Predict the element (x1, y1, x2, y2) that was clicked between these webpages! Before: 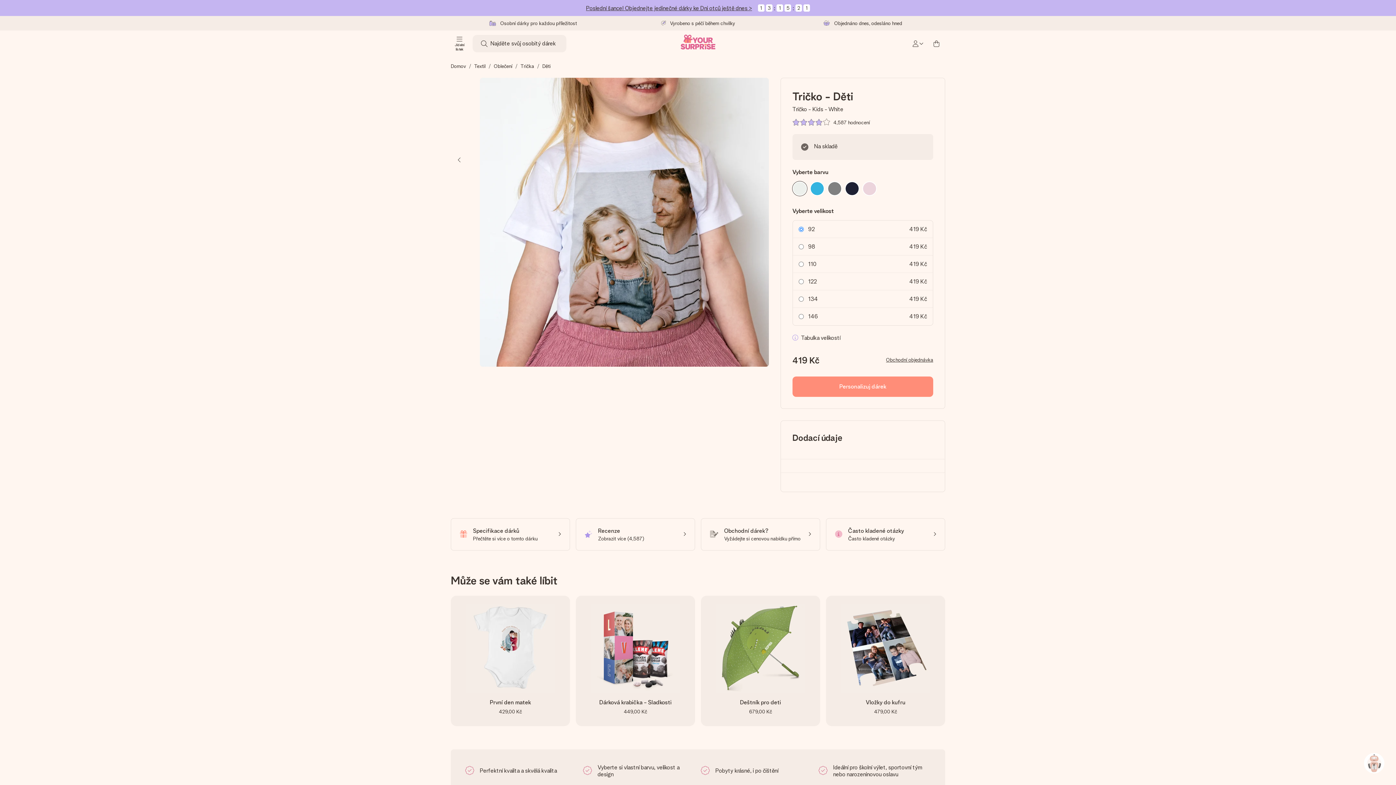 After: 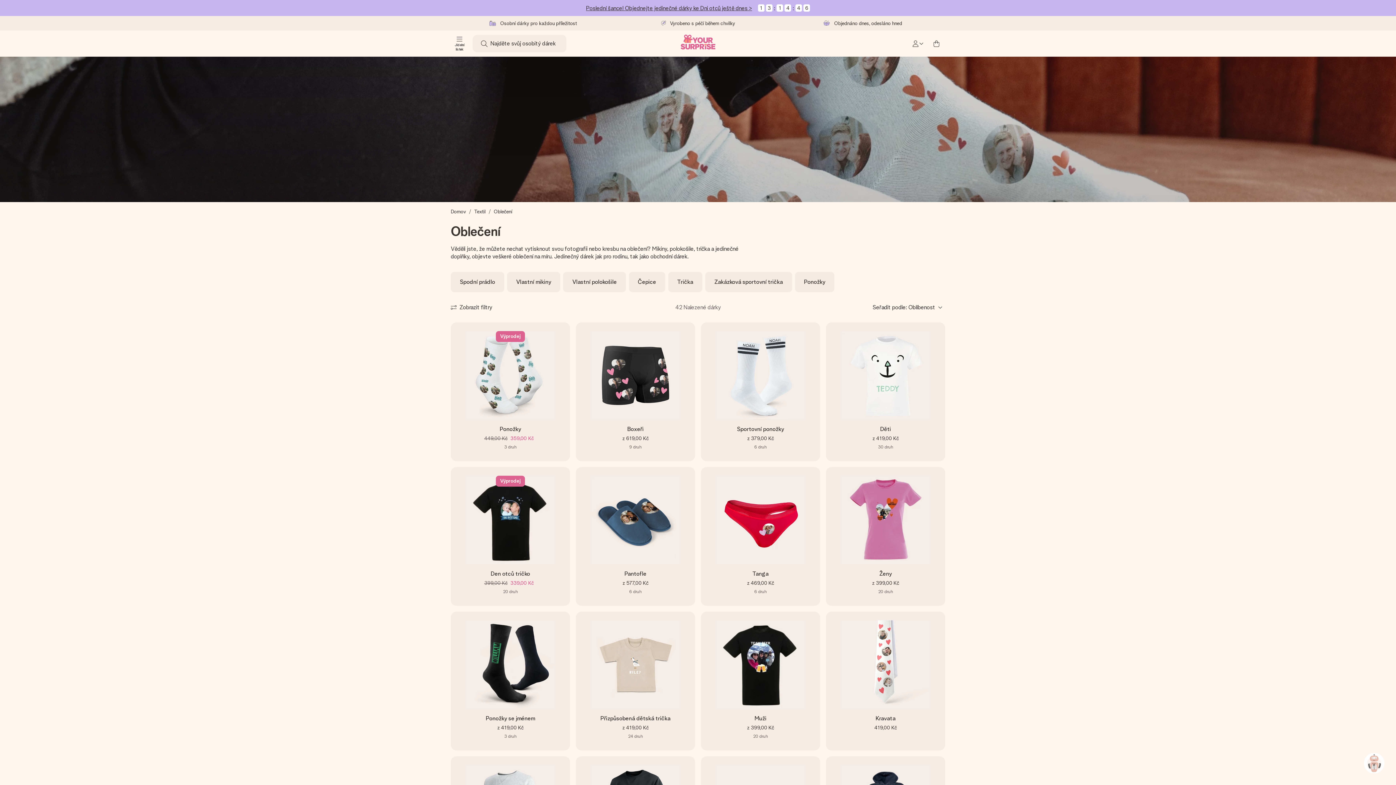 Action: bbox: (493, 63, 512, 69) label: Oblečení